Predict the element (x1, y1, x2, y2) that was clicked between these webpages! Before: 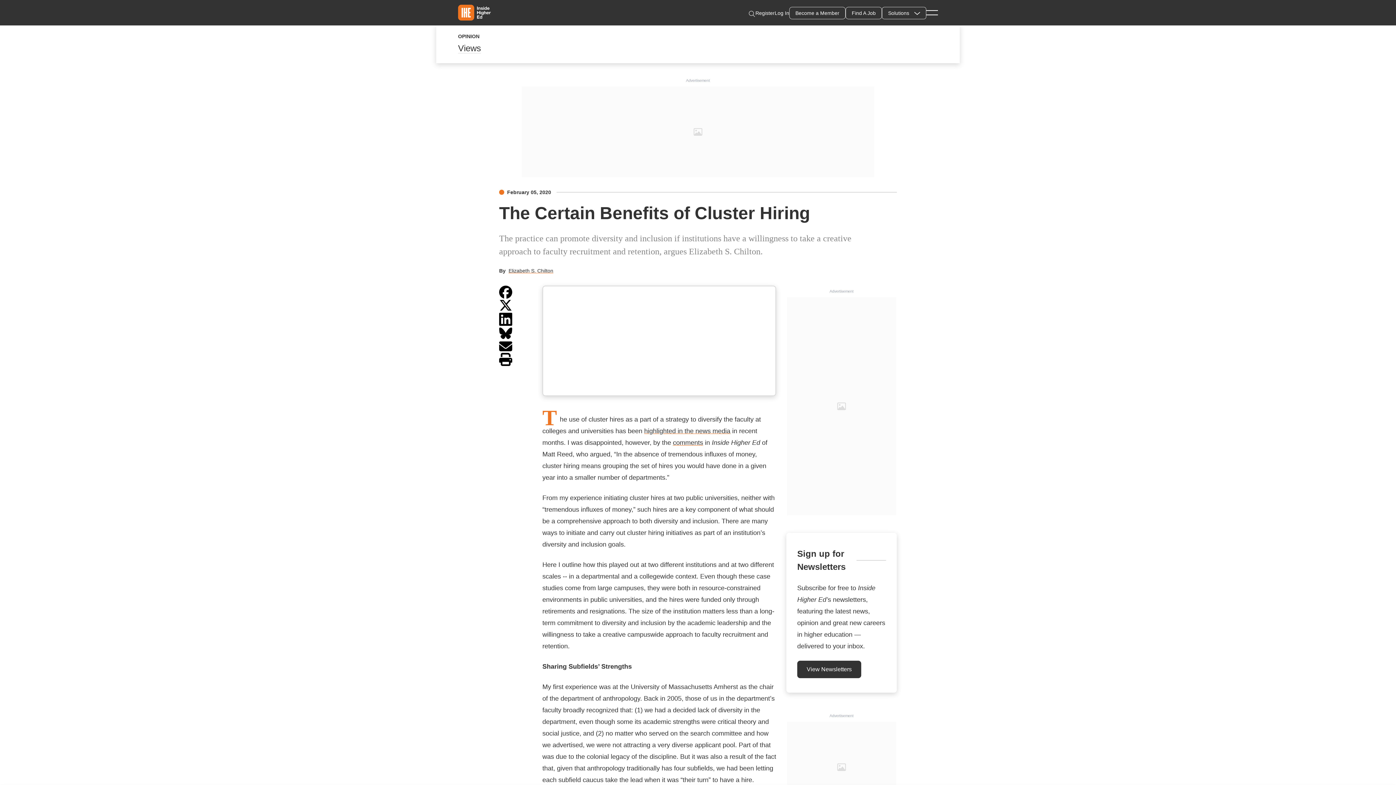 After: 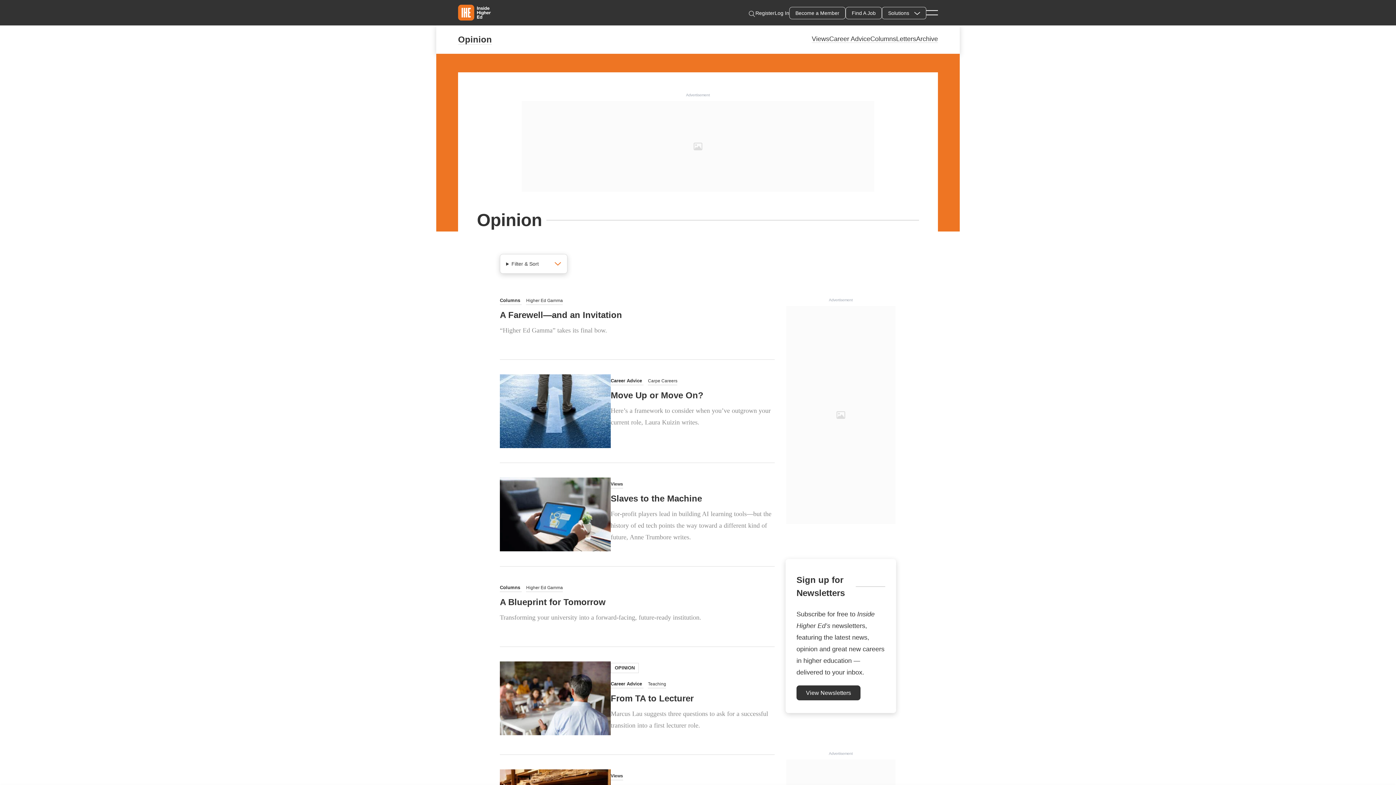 Action: label: OPINION bbox: (458, 33, 479, 39)